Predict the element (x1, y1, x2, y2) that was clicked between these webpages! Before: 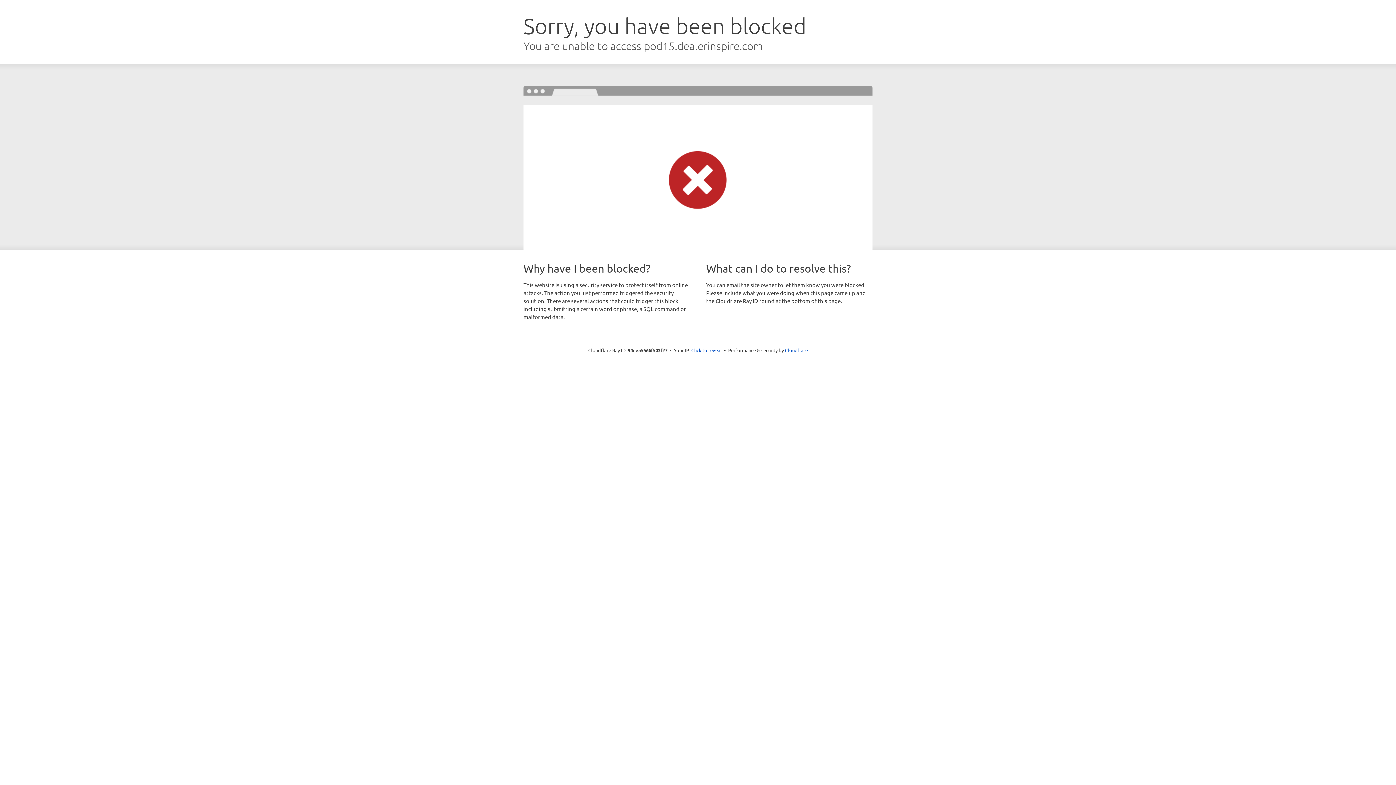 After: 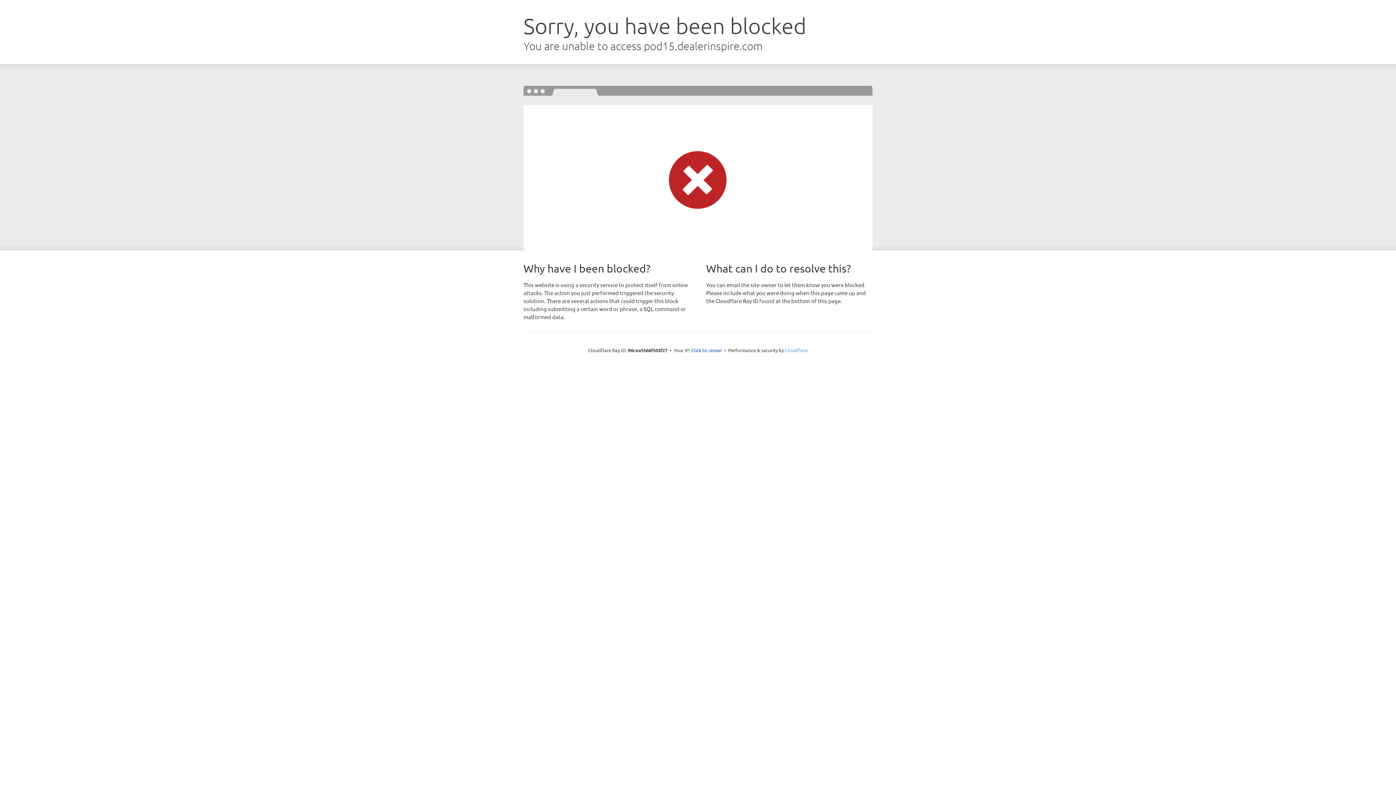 Action: bbox: (785, 347, 808, 353) label: Cloudflare